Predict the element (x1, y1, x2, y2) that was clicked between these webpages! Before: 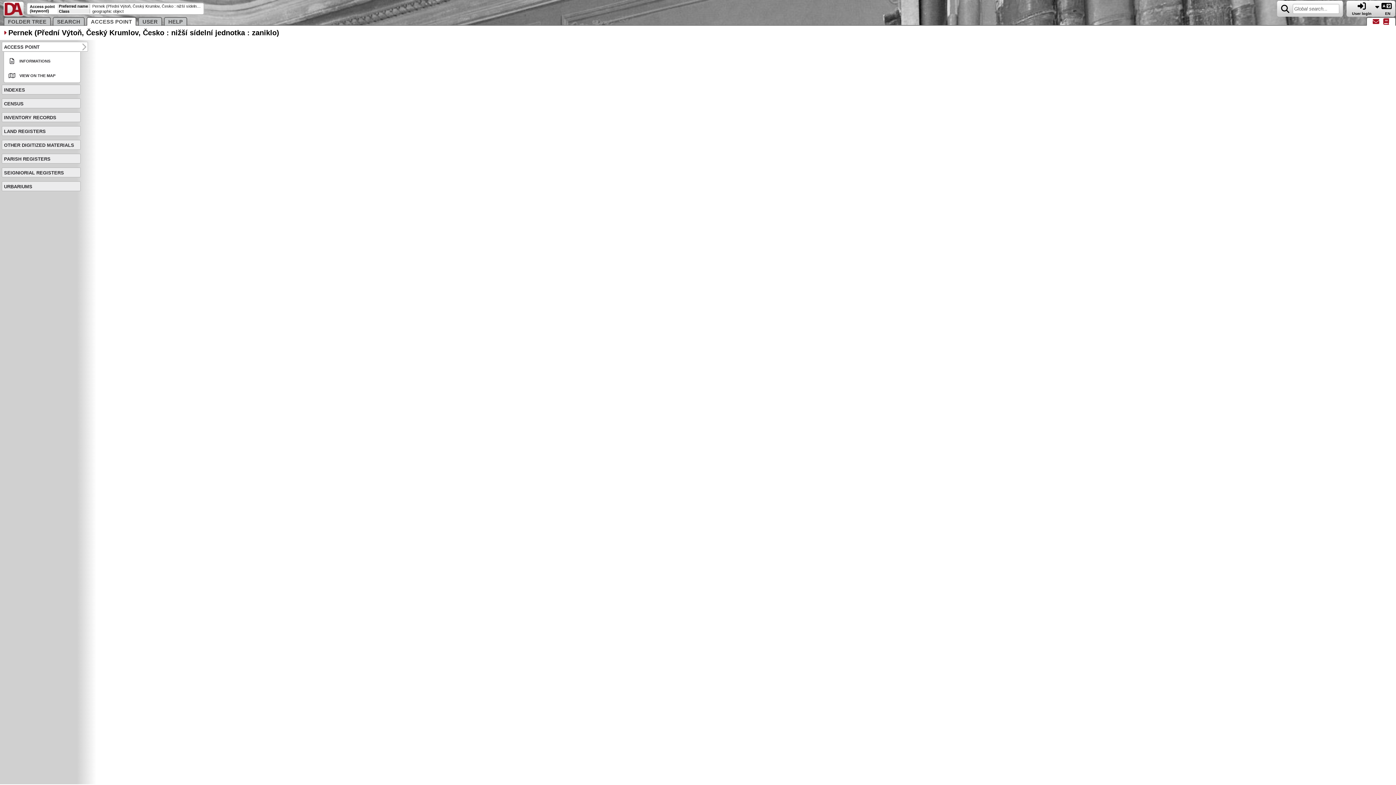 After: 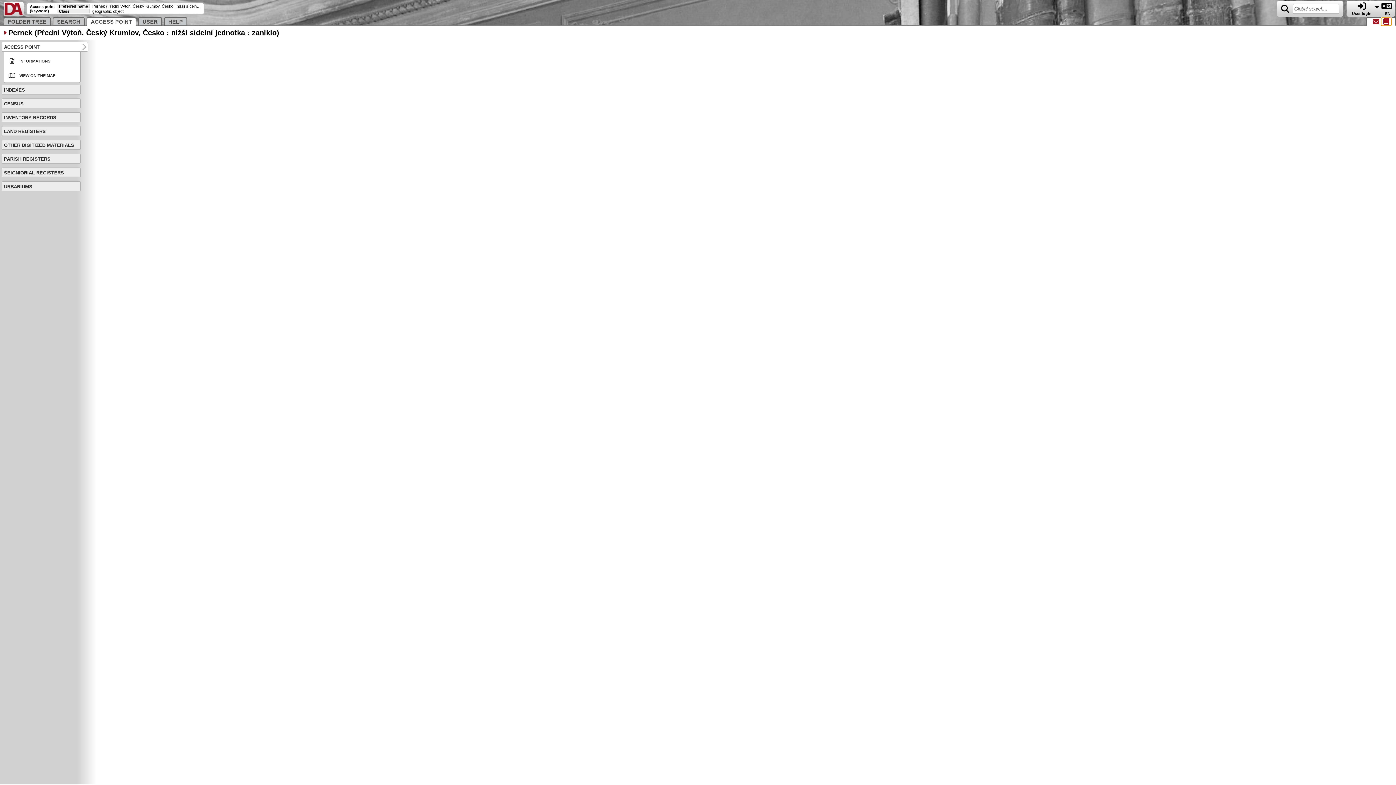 Action: bbox: (1381, 19, 1391, 25)